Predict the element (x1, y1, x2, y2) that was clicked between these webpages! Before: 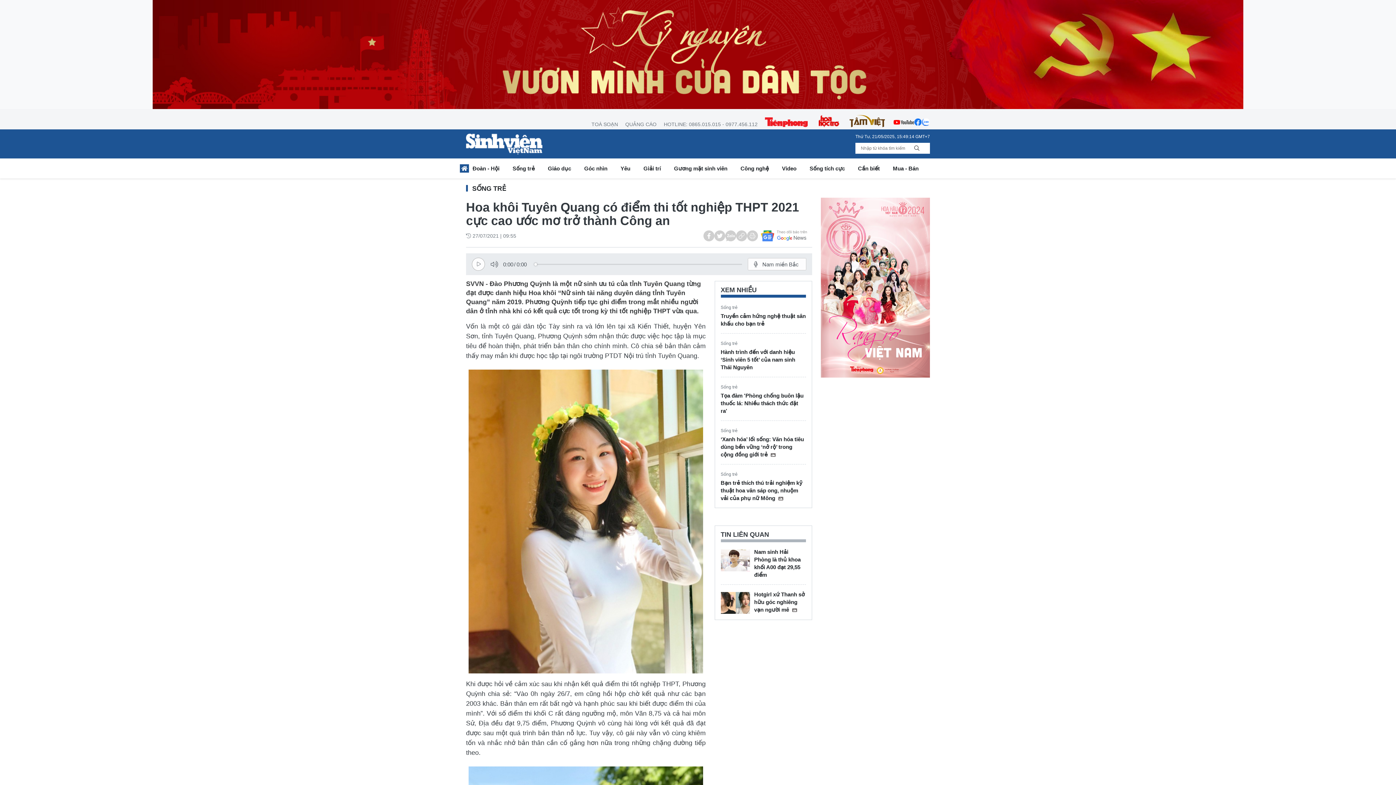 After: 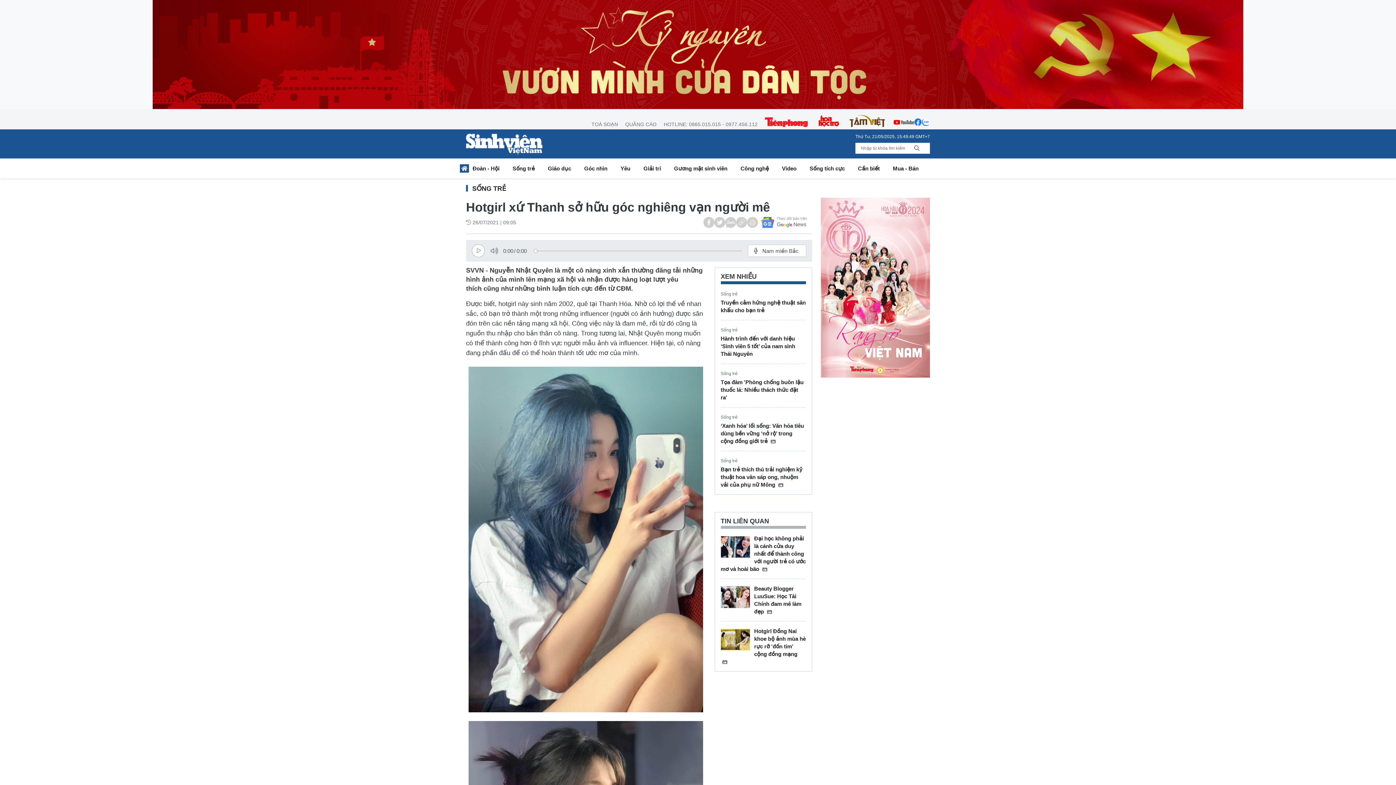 Action: bbox: (720, 592, 750, 614)